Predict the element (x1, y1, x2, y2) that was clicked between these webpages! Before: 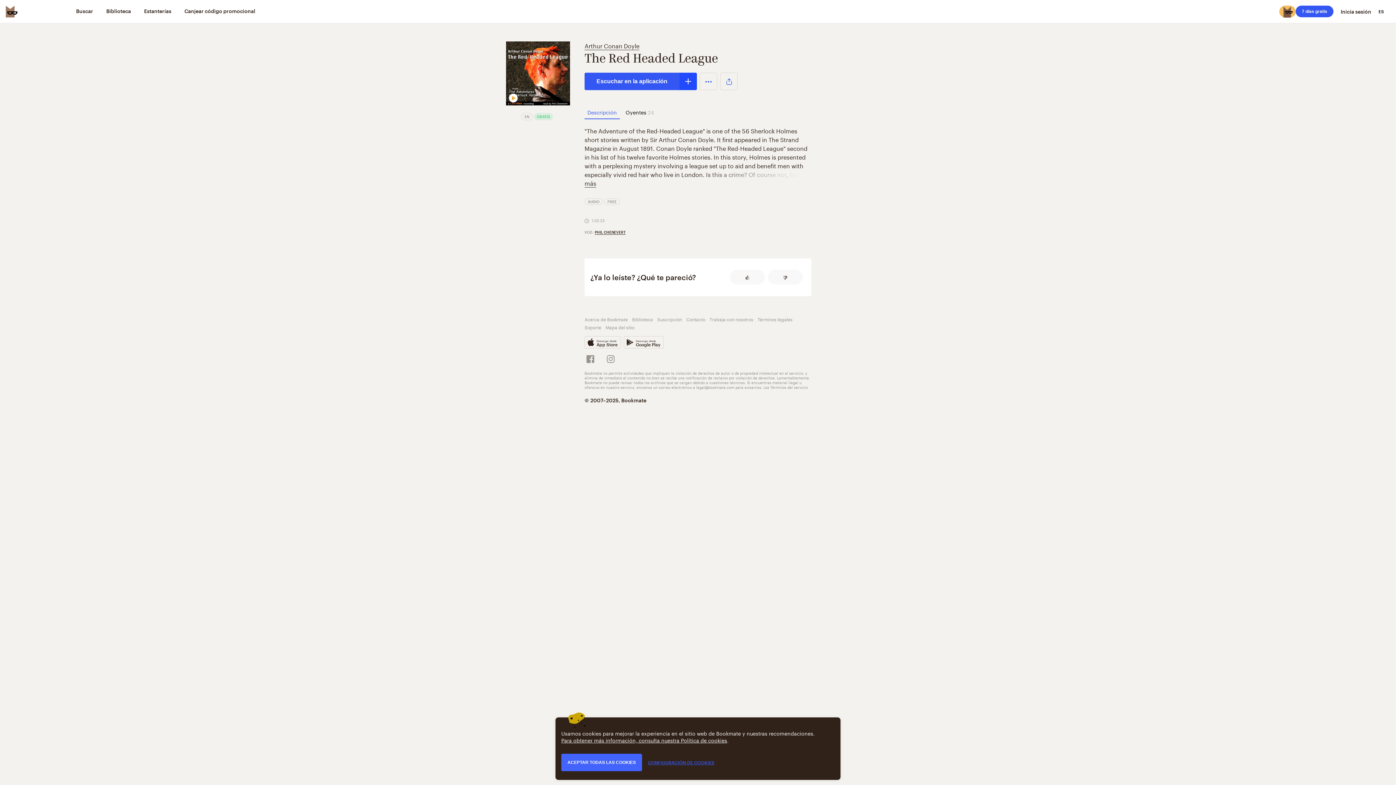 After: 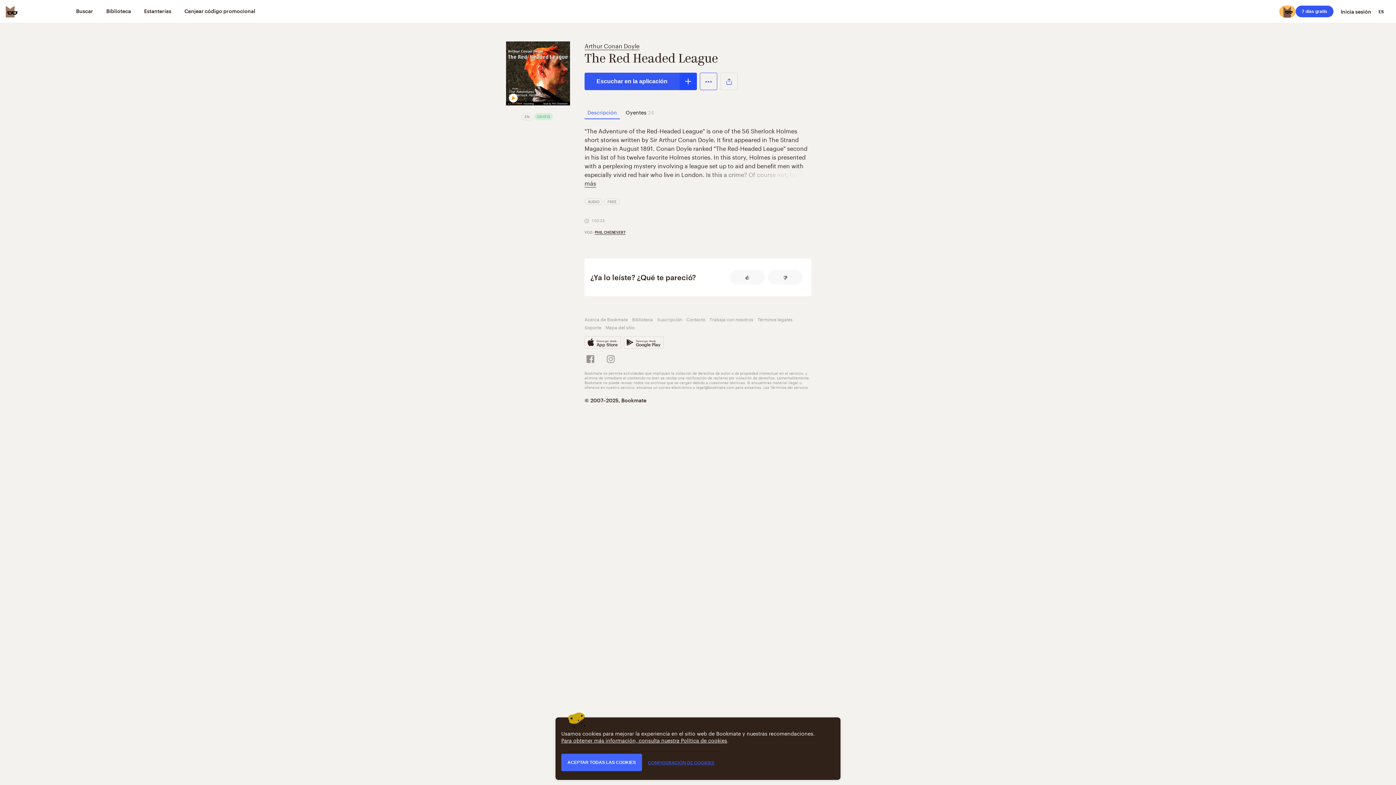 Action: bbox: (700, 72, 717, 90)